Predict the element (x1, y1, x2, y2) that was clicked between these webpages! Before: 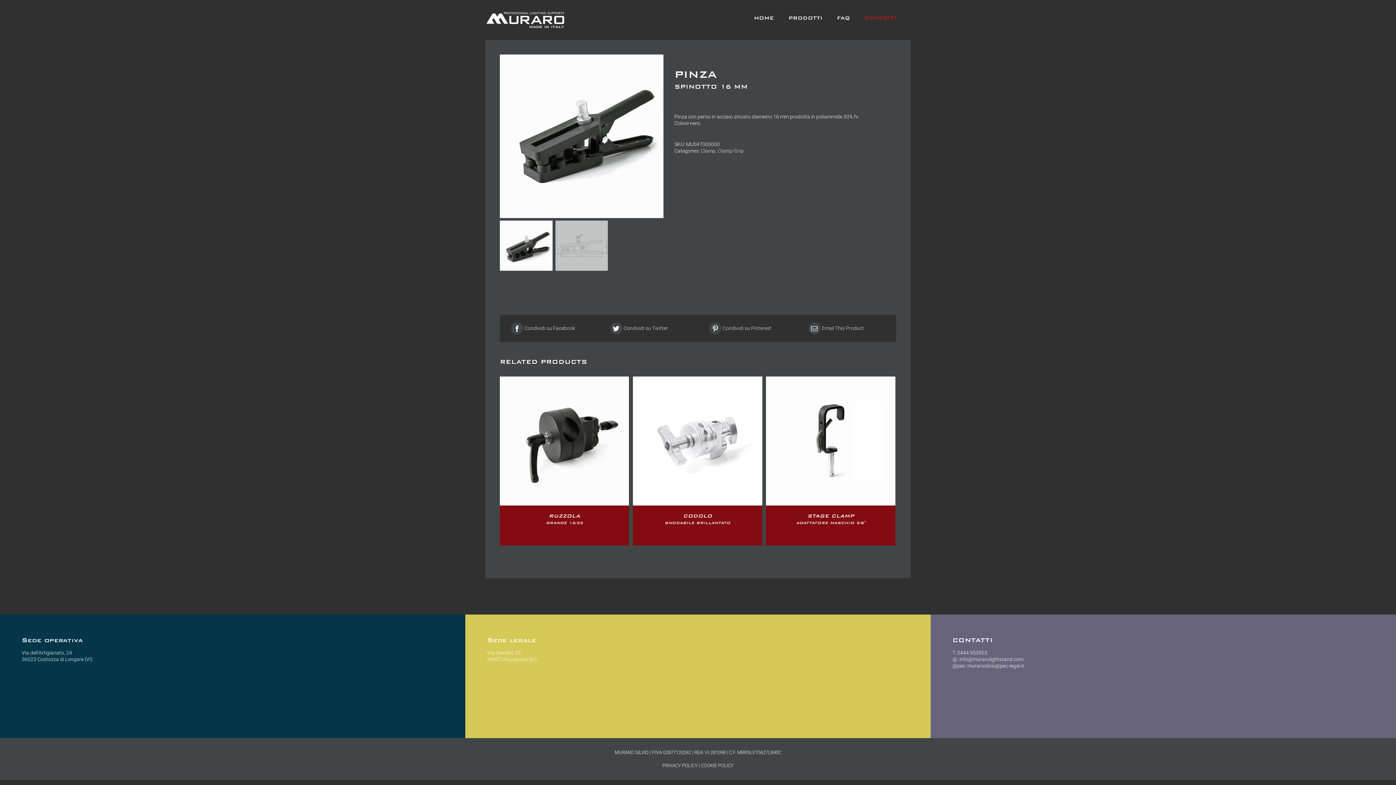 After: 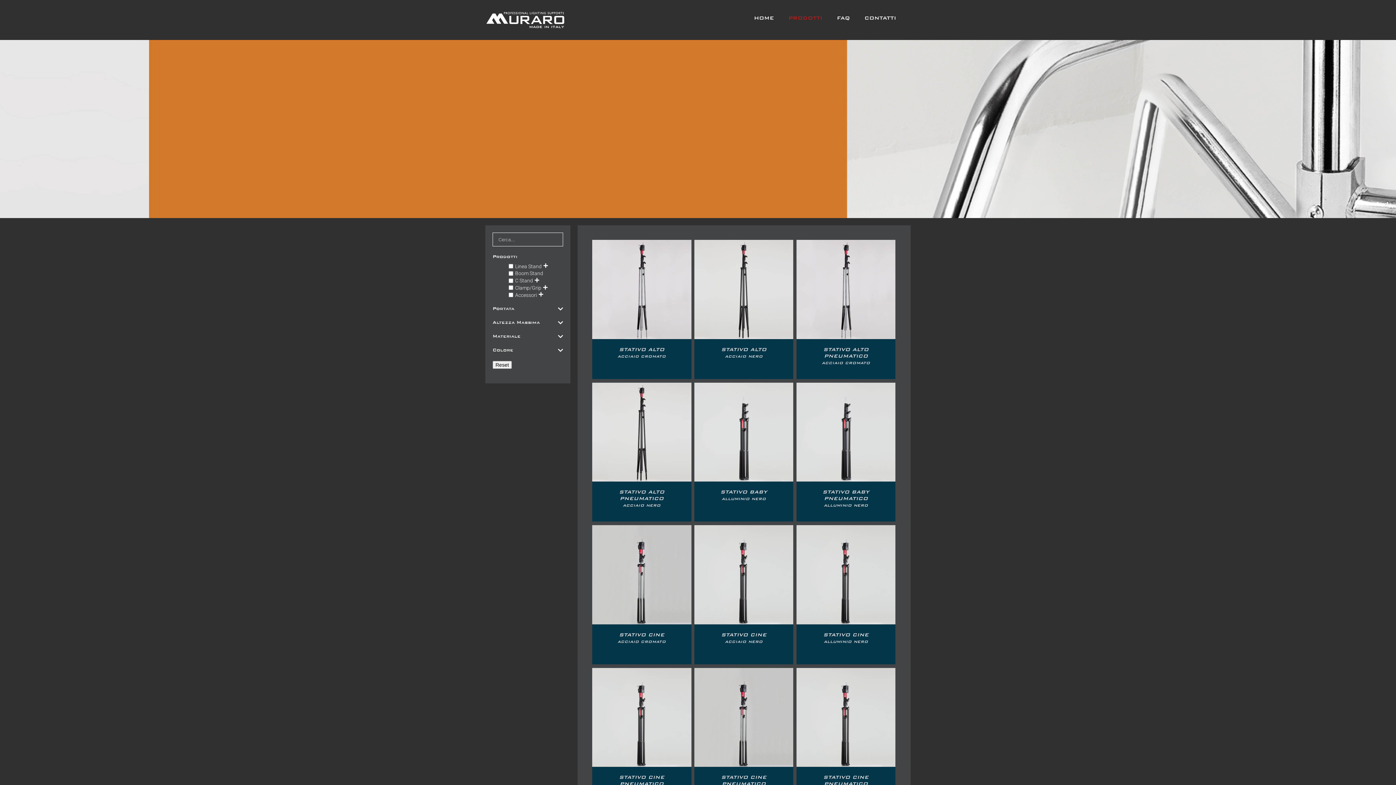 Action: label: PRODOTTI bbox: (788, 0, 822, 36)